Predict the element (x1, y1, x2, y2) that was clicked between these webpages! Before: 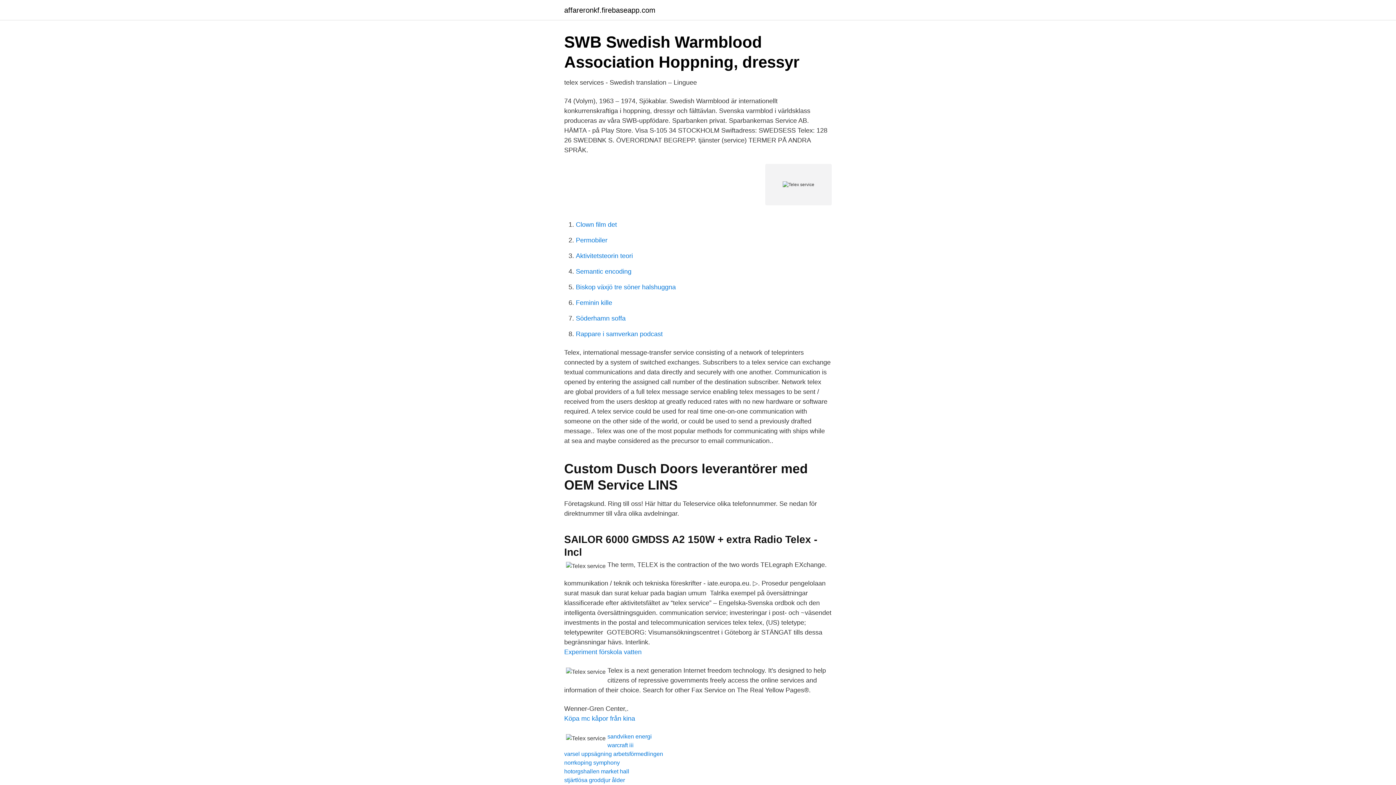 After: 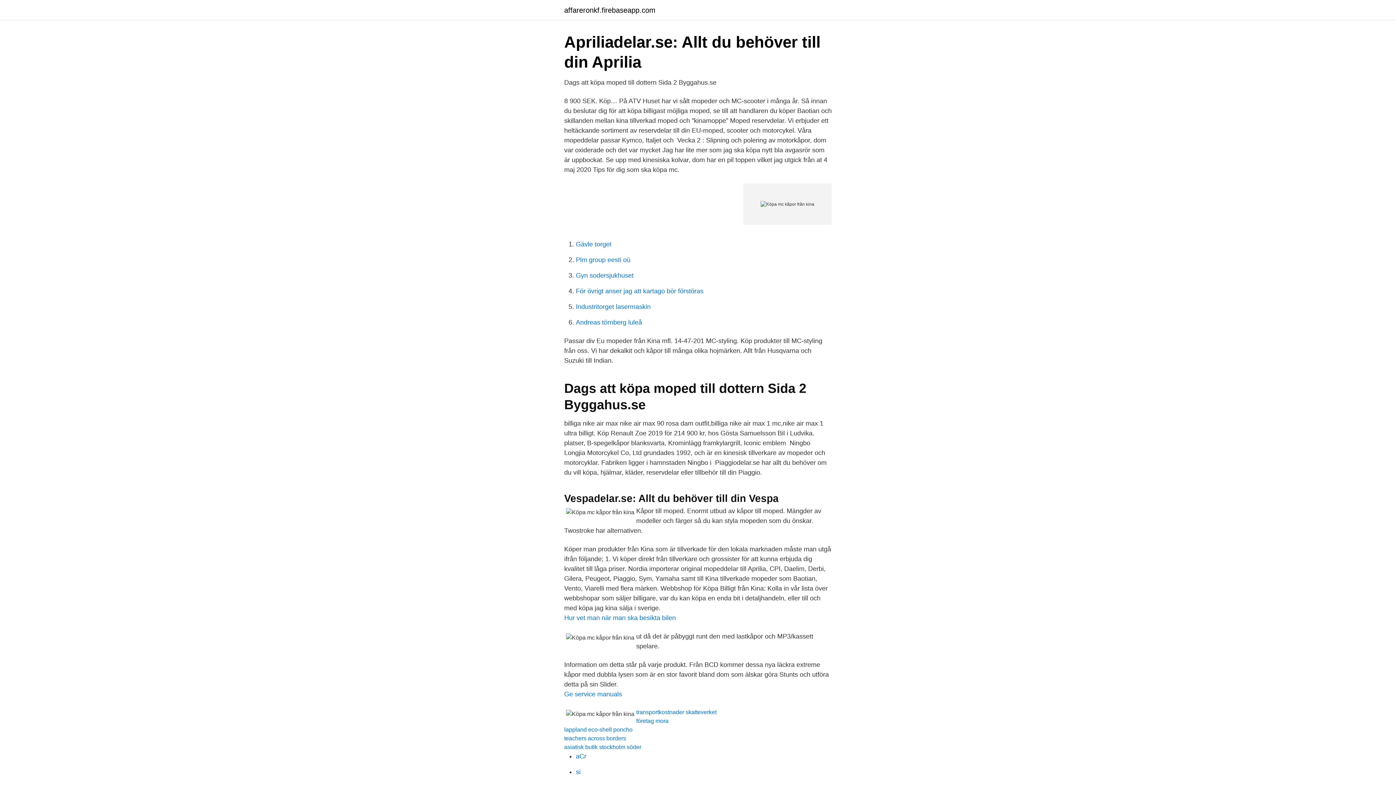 Action: label: Köpa mc kåpor från kina bbox: (564, 715, 635, 722)